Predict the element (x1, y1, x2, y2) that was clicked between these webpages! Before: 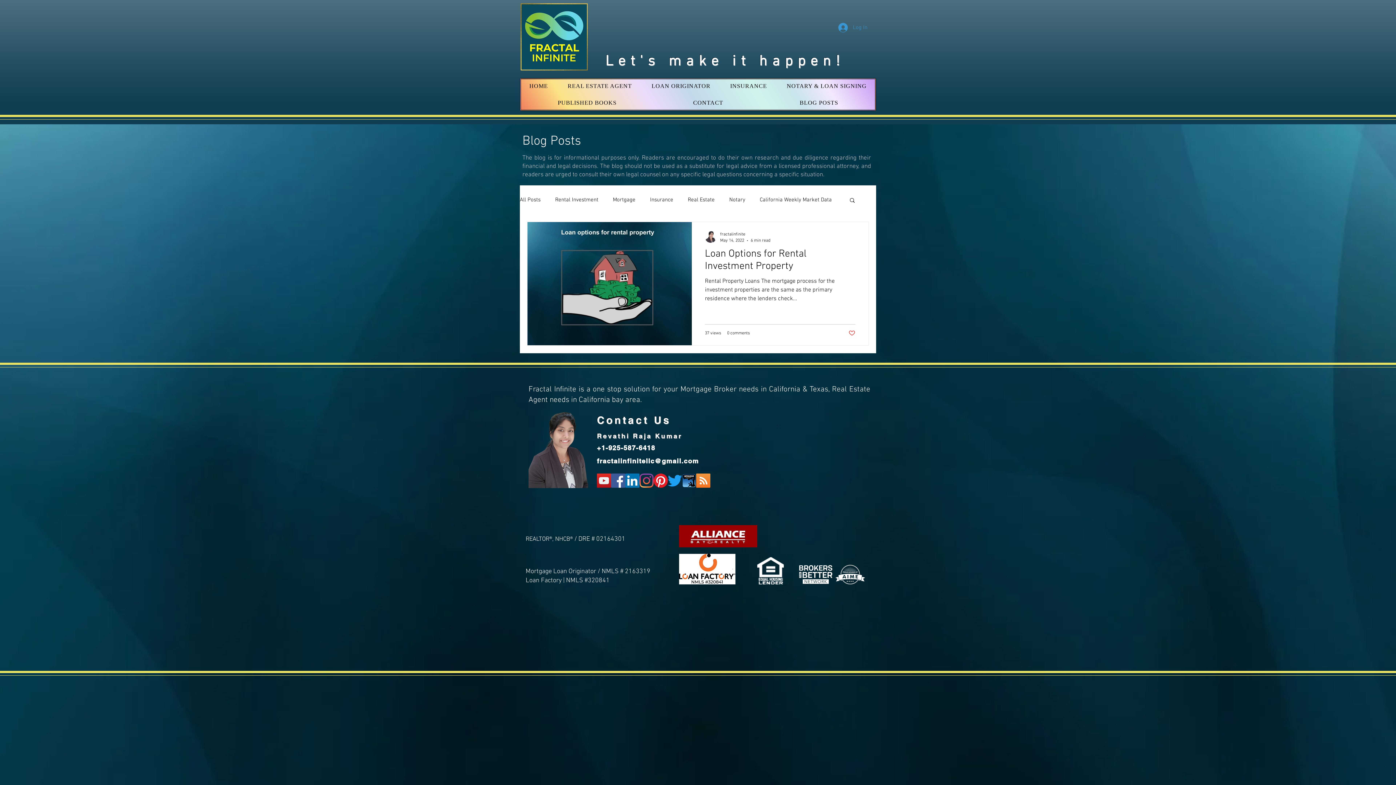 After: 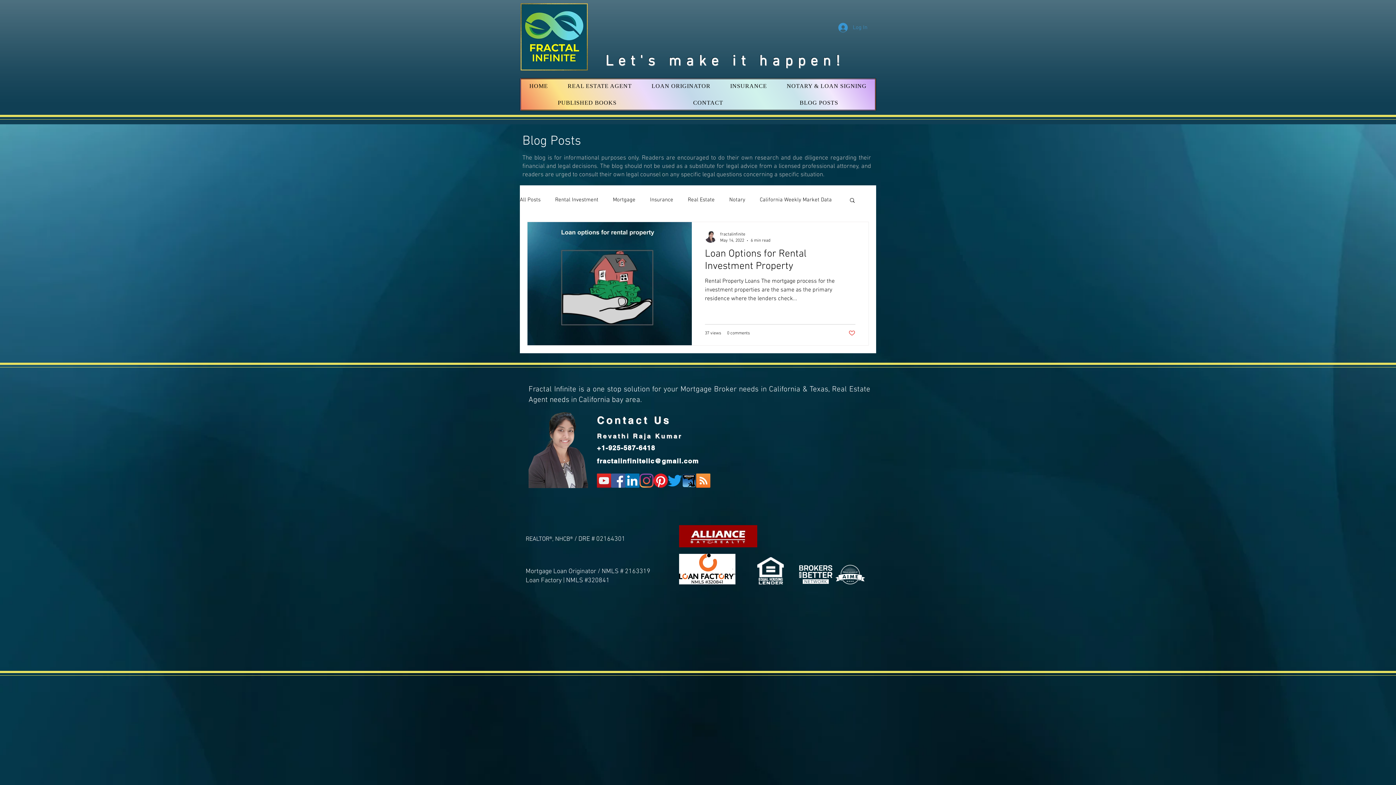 Action: bbox: (798, 564, 865, 584)